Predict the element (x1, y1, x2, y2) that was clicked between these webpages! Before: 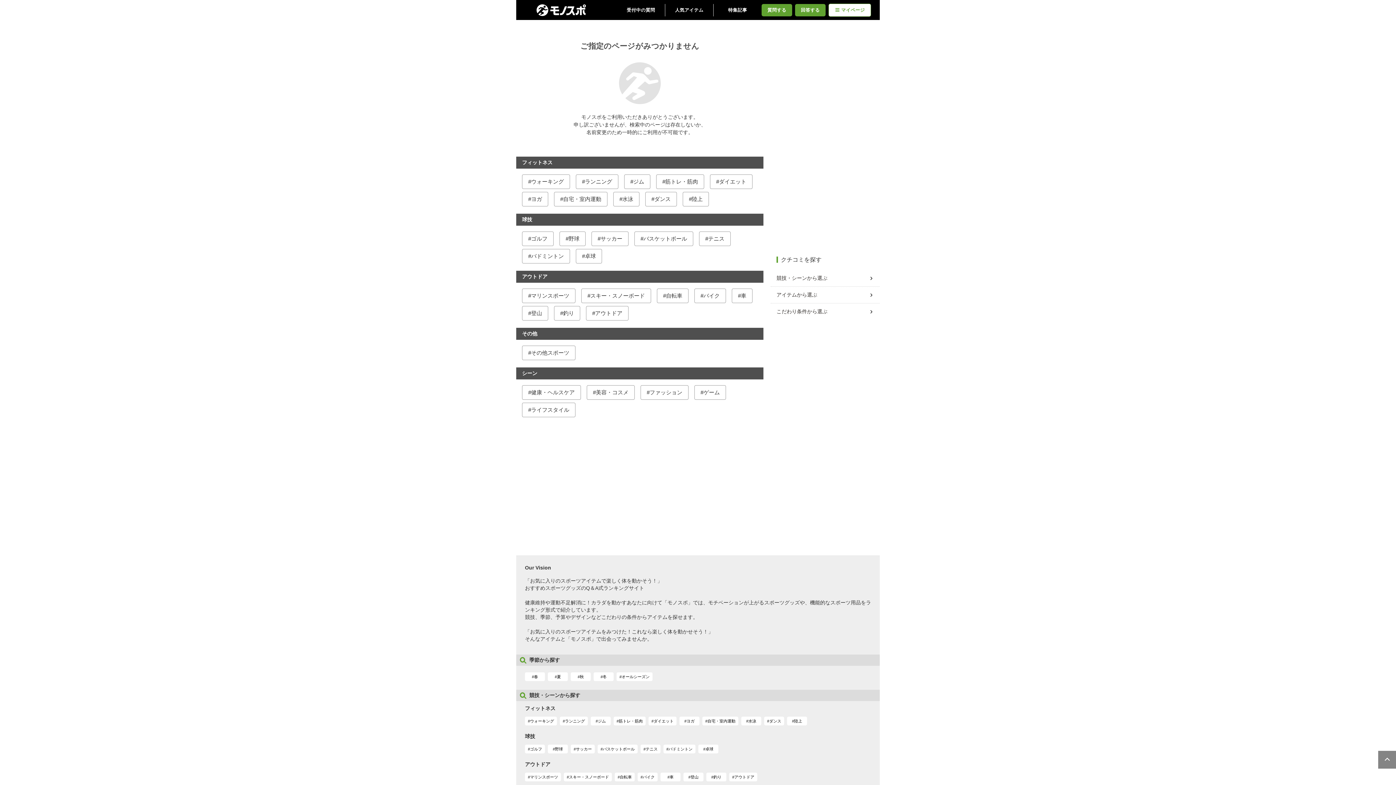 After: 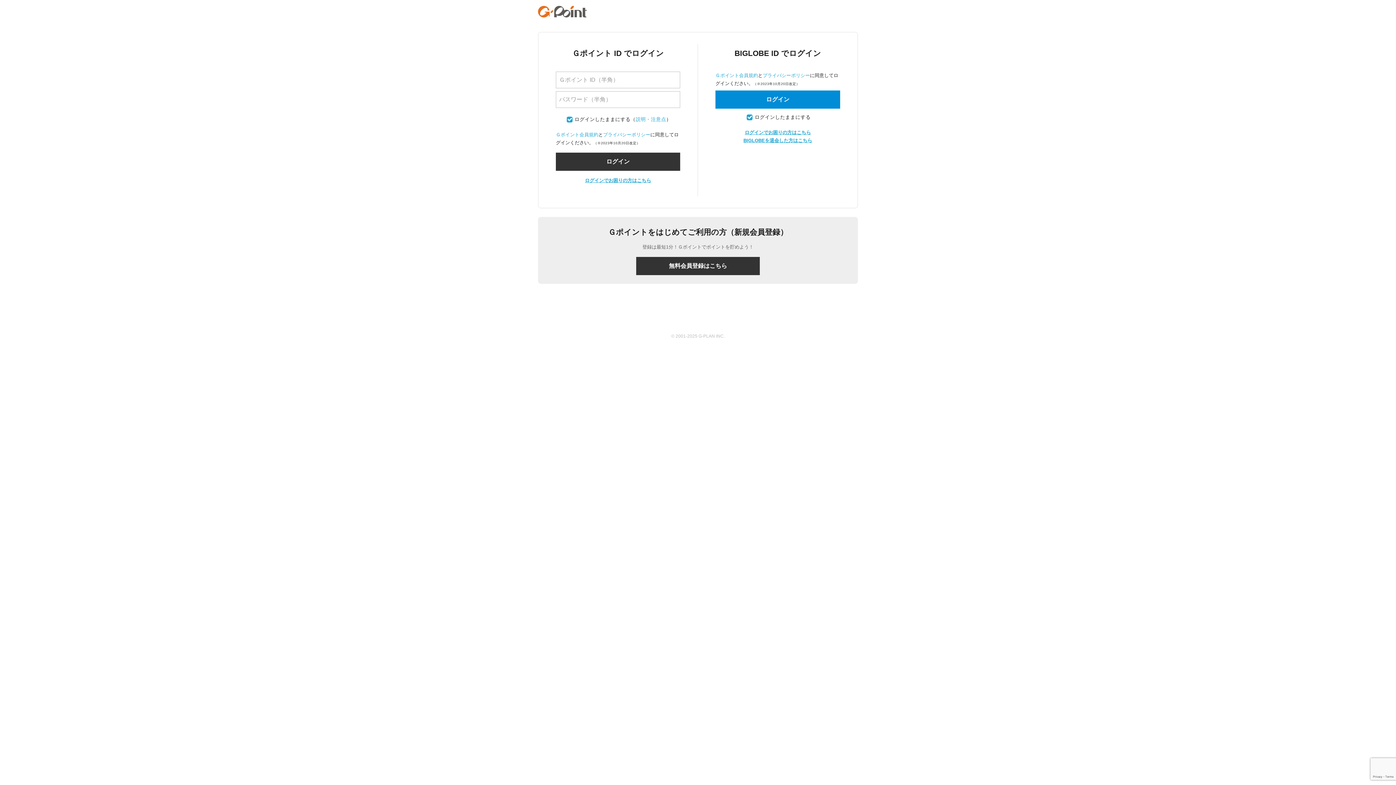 Action: label: 質問する bbox: (761, 3, 792, 16)